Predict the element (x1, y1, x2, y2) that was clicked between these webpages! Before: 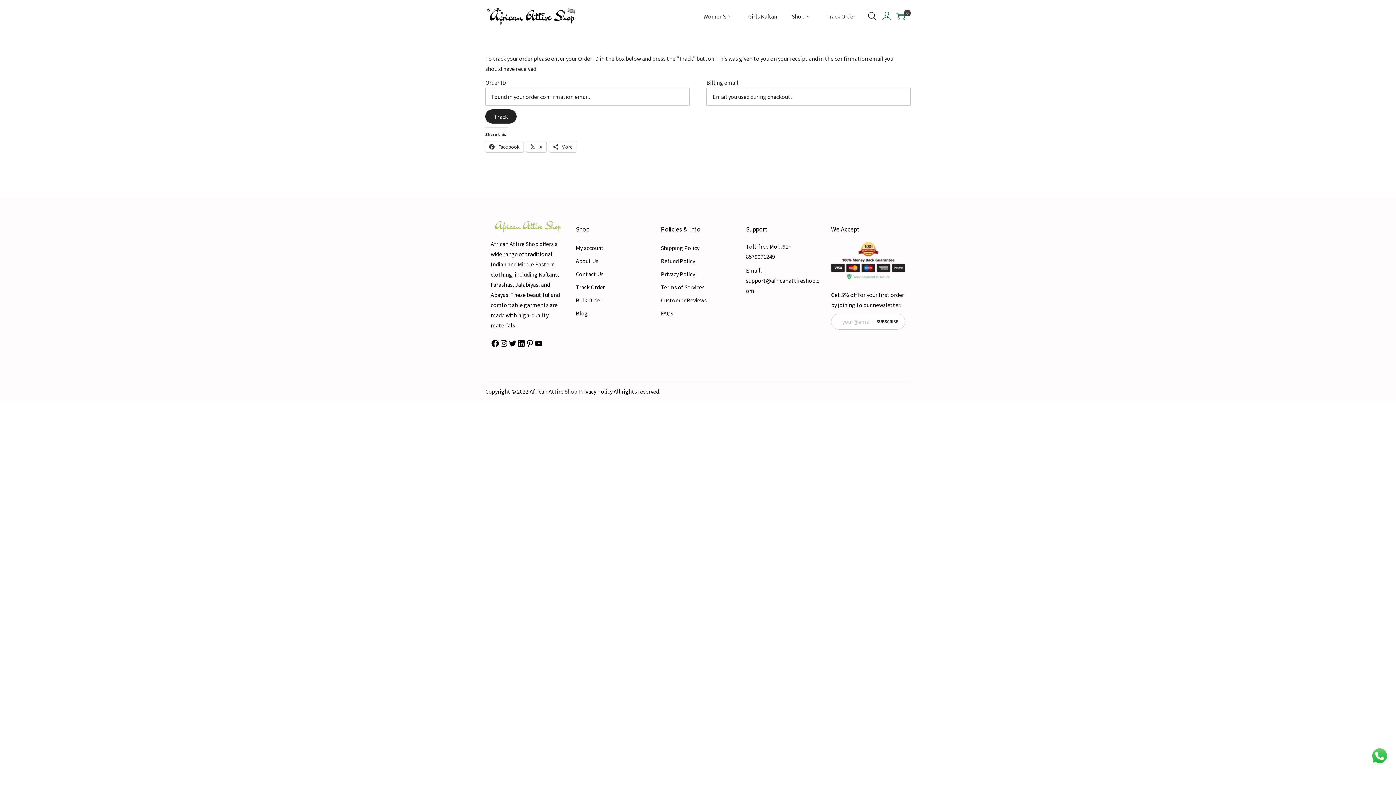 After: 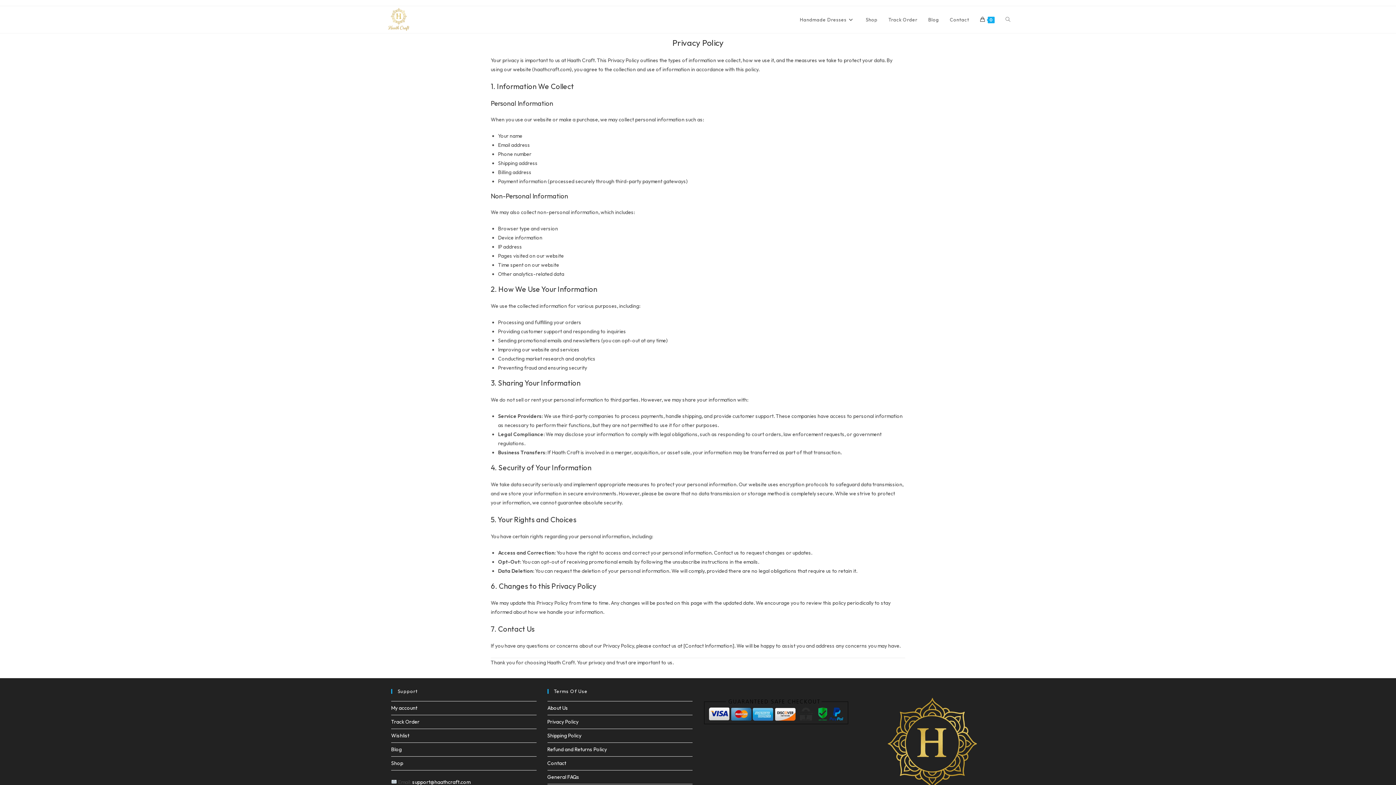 Action: bbox: (578, 388, 612, 395) label: Privacy Policy